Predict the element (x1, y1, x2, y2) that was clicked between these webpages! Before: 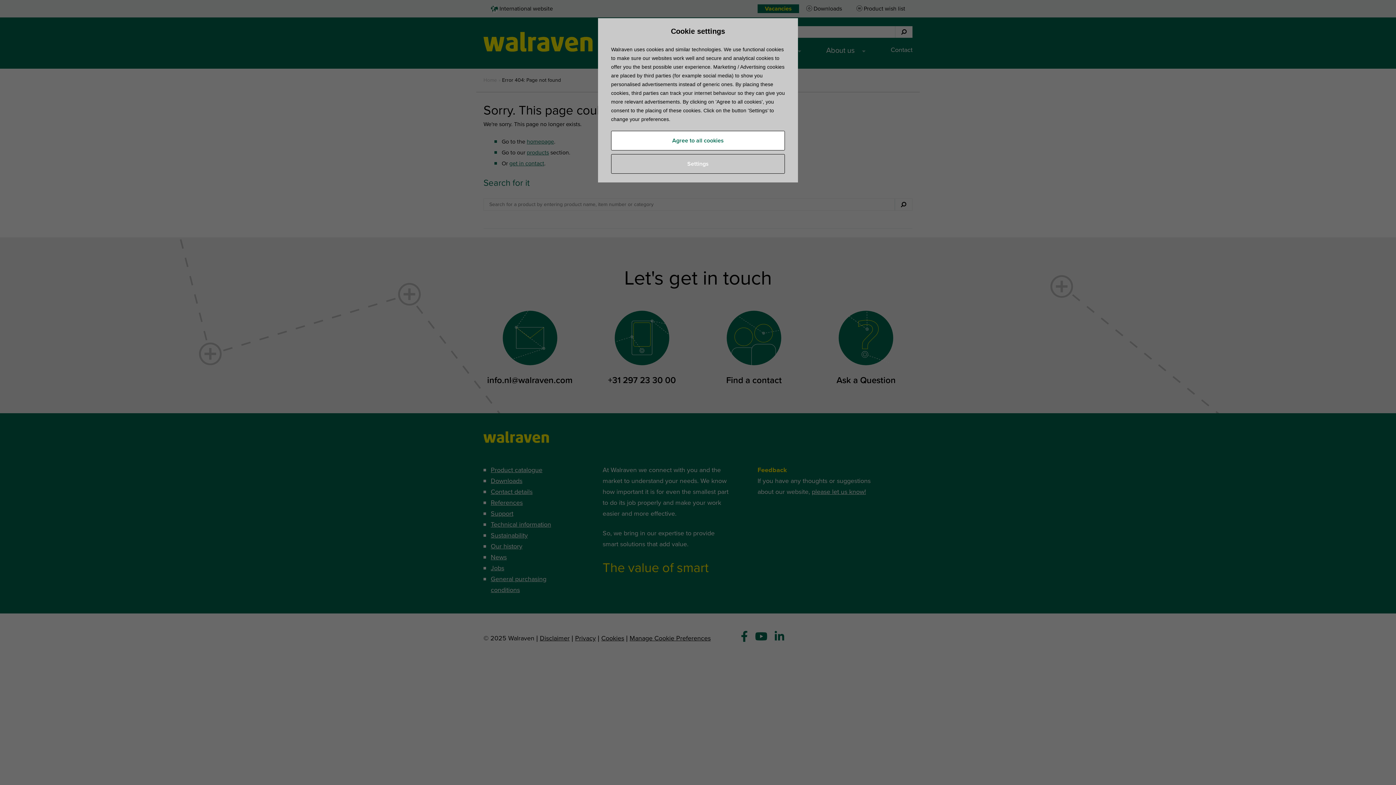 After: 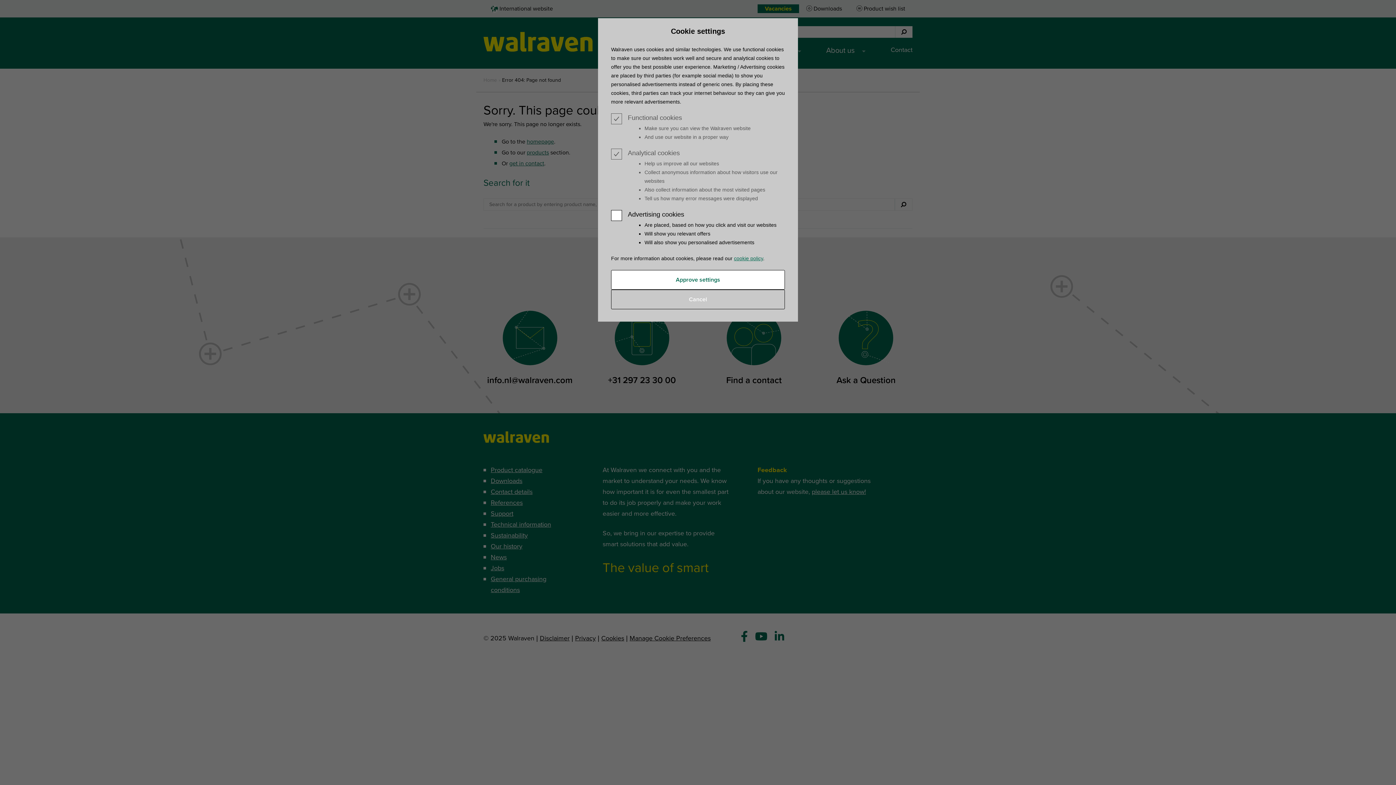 Action: bbox: (611, 154, 785, 173) label: Settings